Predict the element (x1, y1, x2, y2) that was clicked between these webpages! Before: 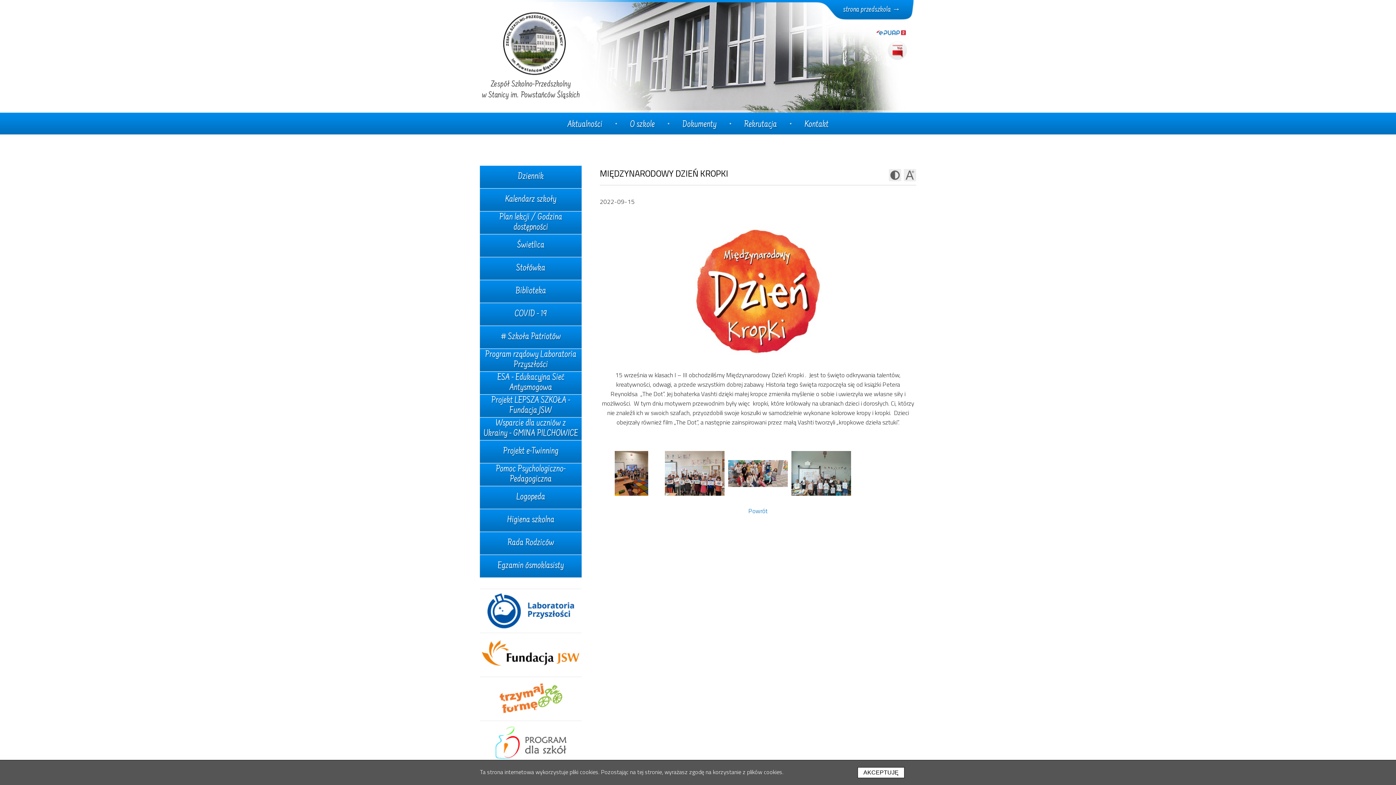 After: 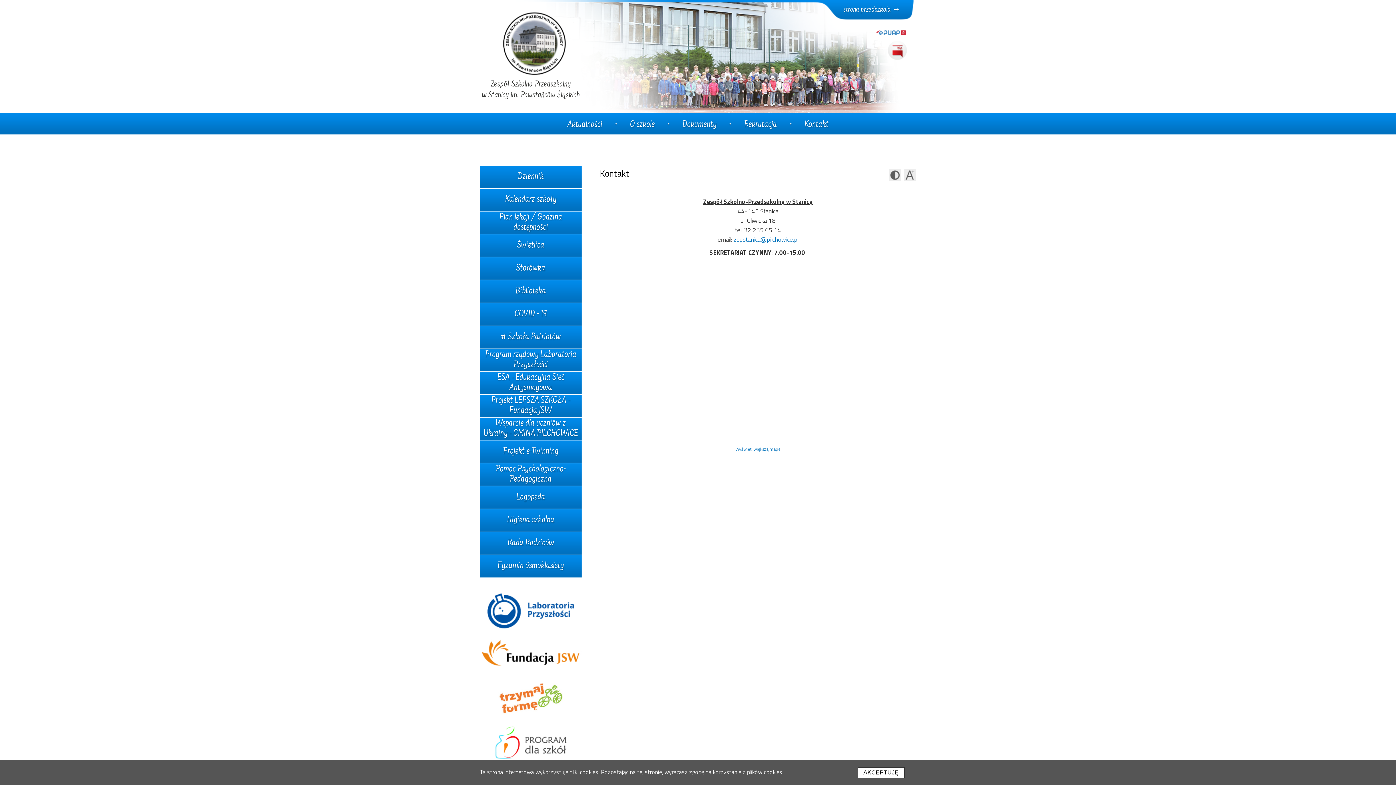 Action: label: Kontakt bbox: (792, 112, 841, 134)